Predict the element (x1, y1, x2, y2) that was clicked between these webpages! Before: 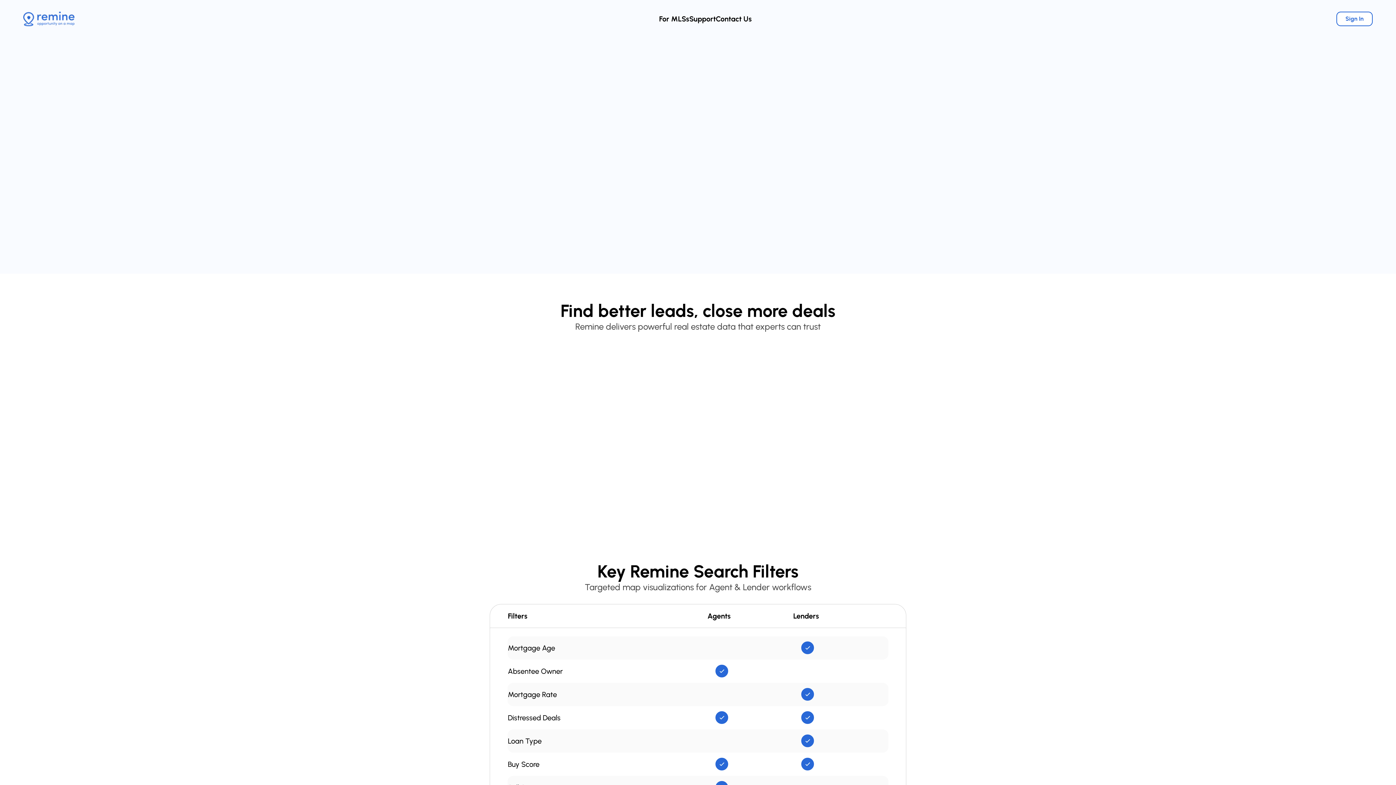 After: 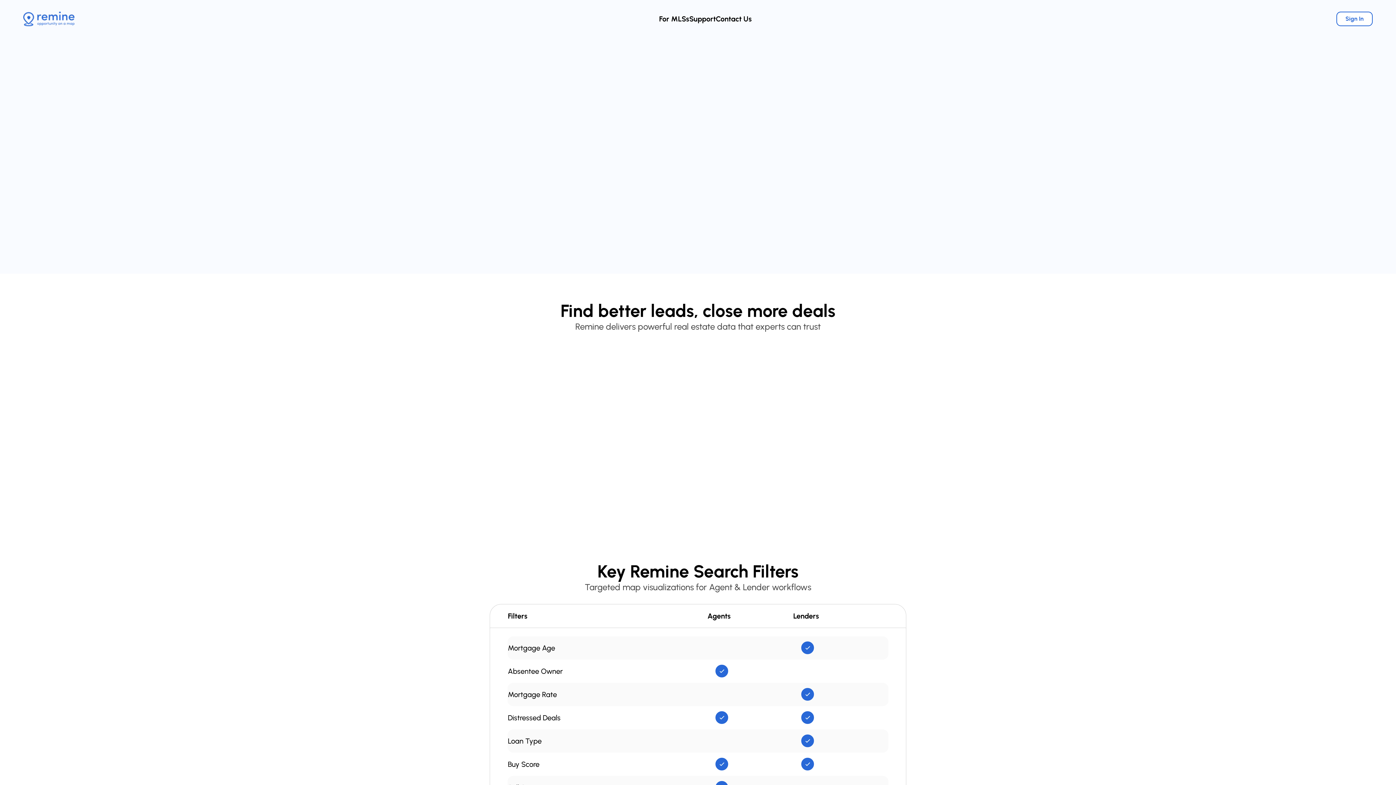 Action: bbox: (447, 157, 485, 170) label: Sign Up